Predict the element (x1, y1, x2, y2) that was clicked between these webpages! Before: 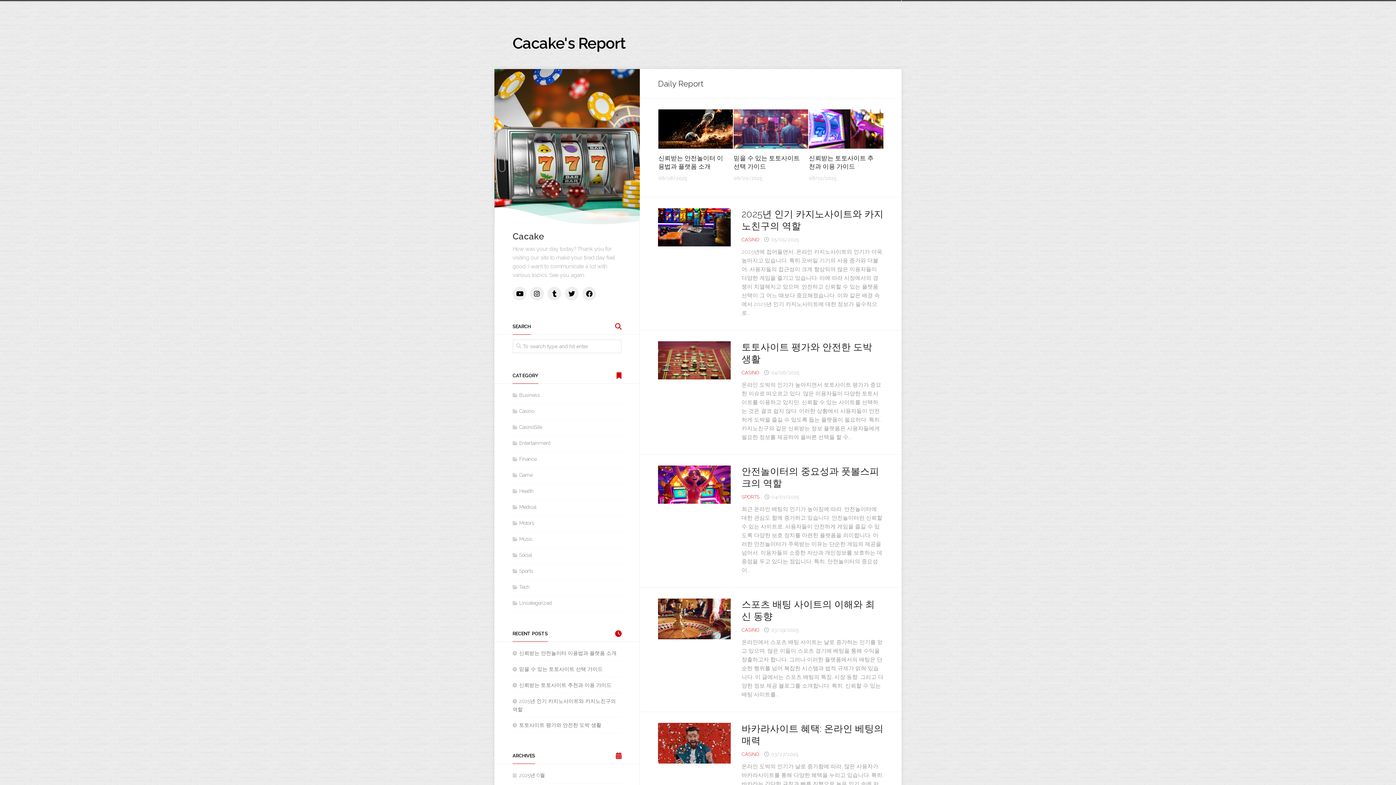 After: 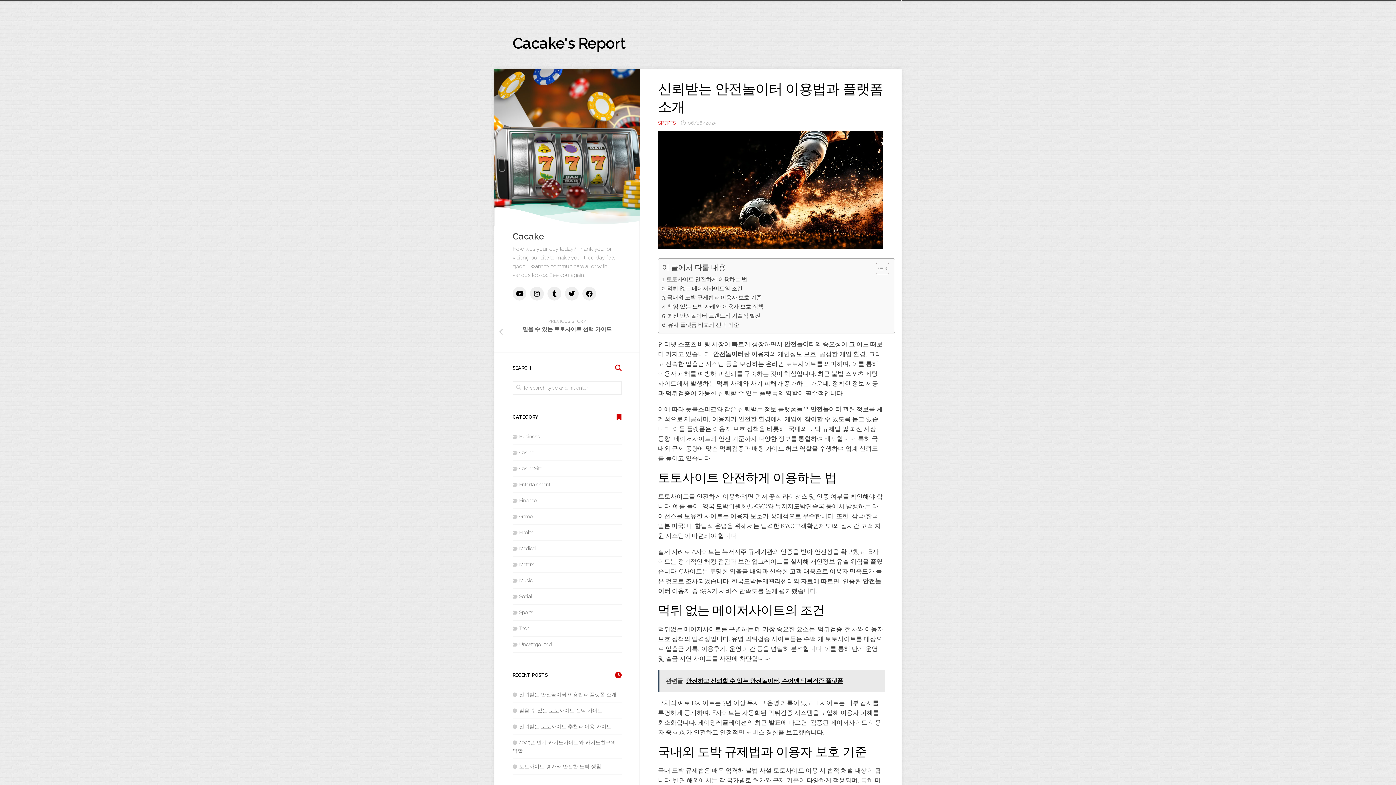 Action: label: 신뢰받는 안전놀이터 이용법과 플랫폼 소개 bbox: (512, 650, 616, 656)